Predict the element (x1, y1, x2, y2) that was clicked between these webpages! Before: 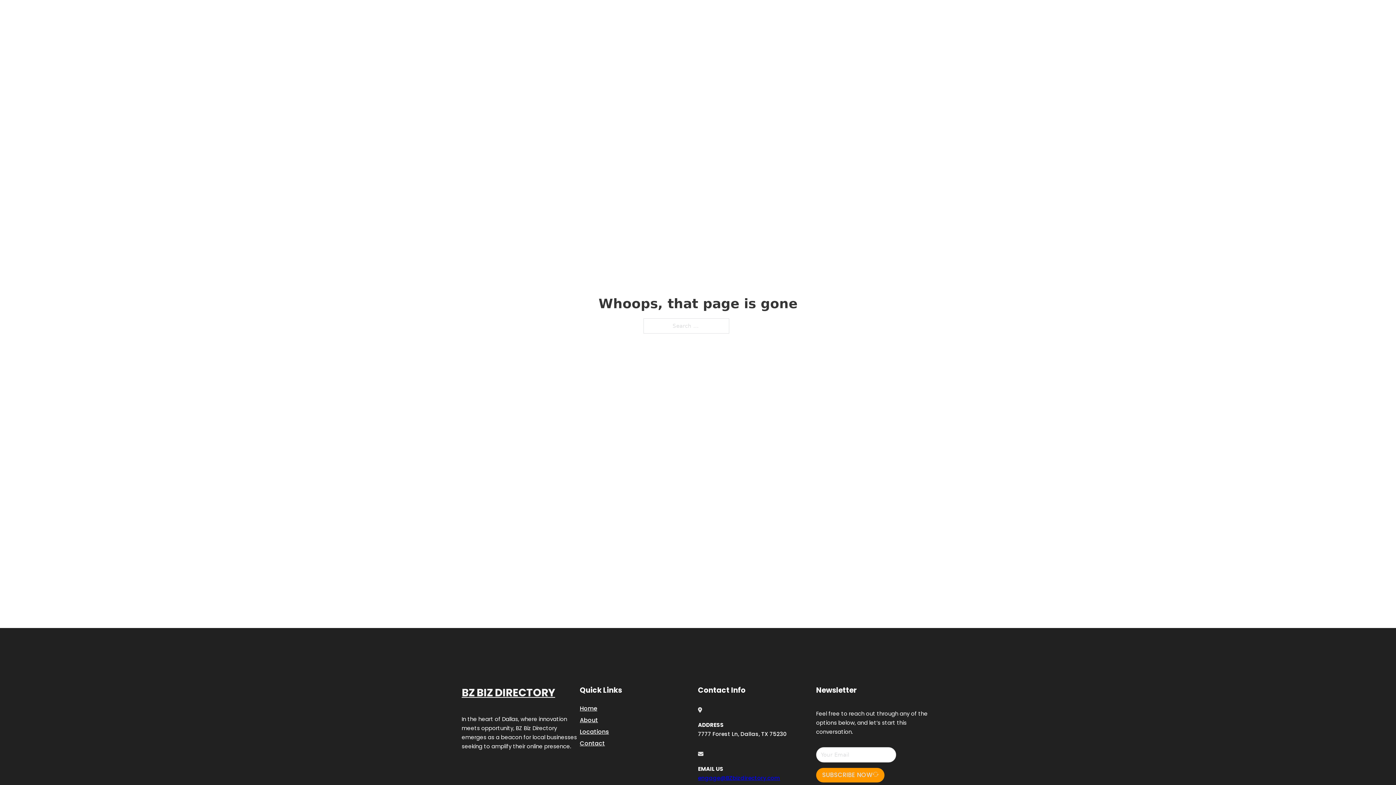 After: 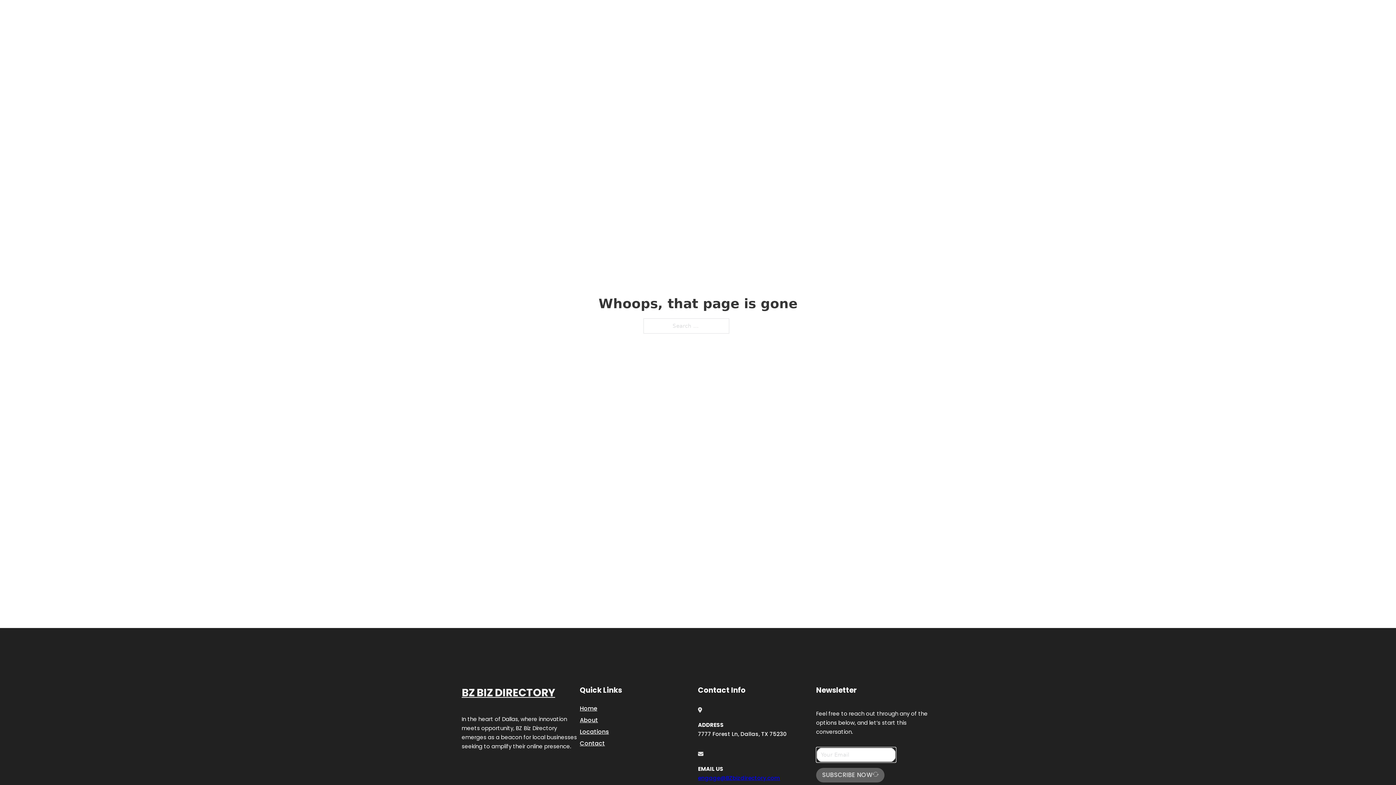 Action: bbox: (816, 768, 884, 782) label: SUBSCRIBE NOW